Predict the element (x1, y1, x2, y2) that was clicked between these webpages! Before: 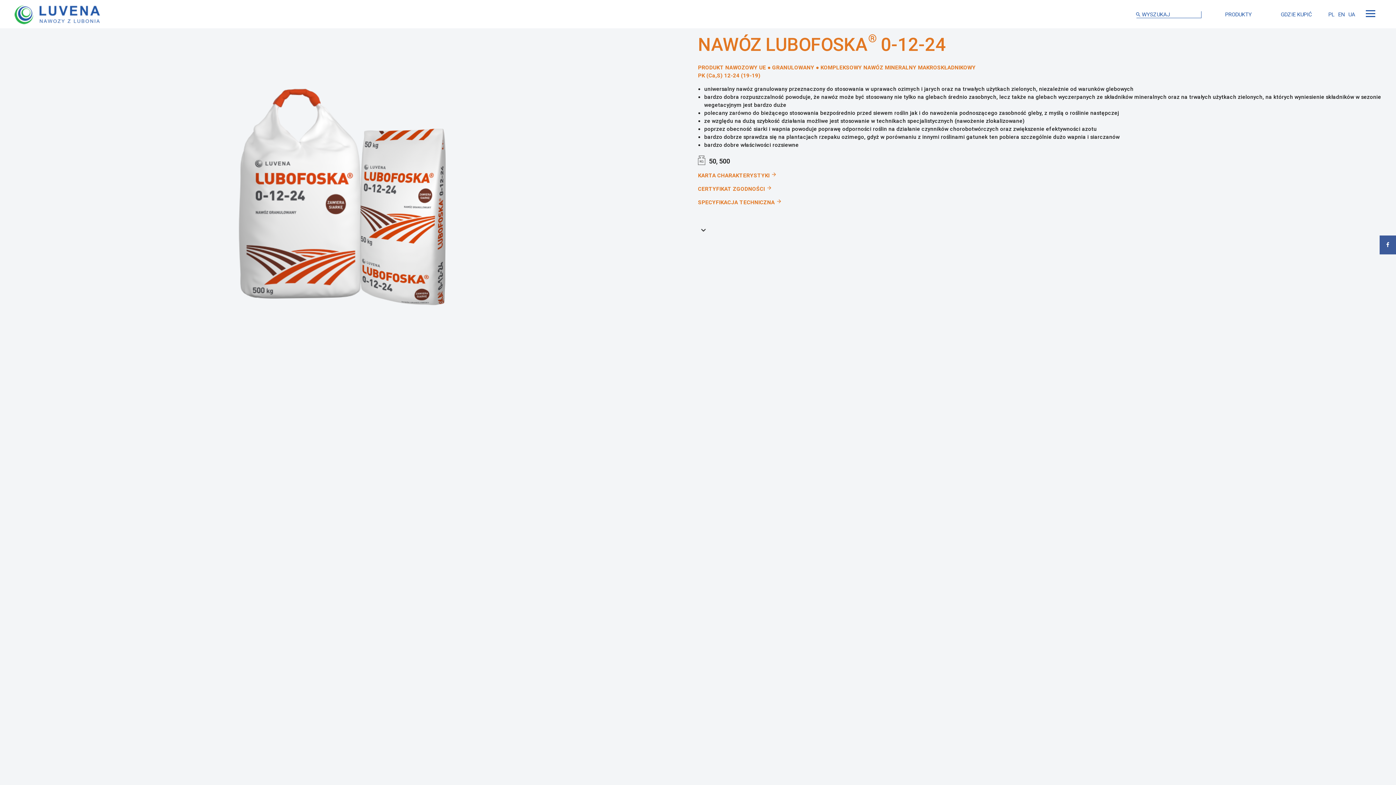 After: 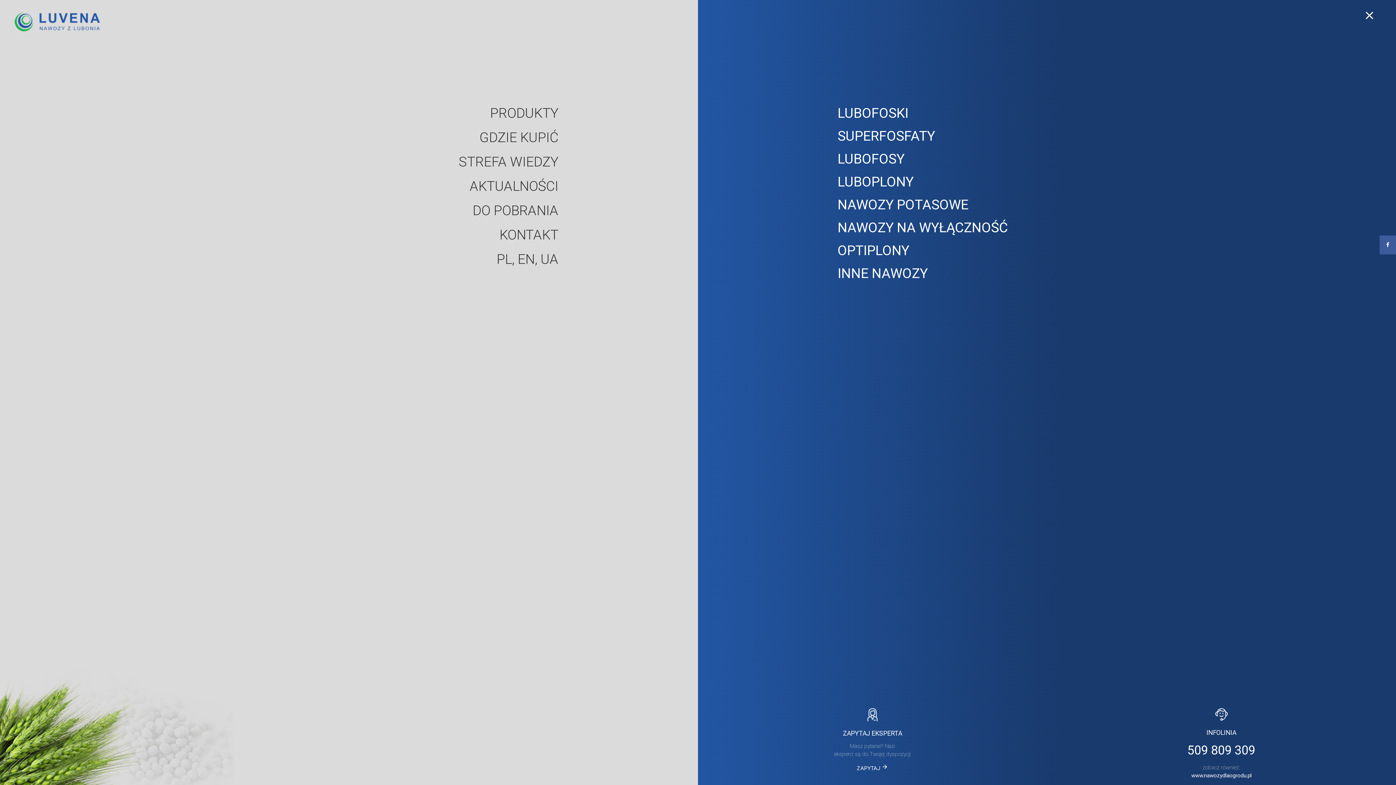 Action: bbox: (1210, 3, 1266, 25) label: PRODUKTY